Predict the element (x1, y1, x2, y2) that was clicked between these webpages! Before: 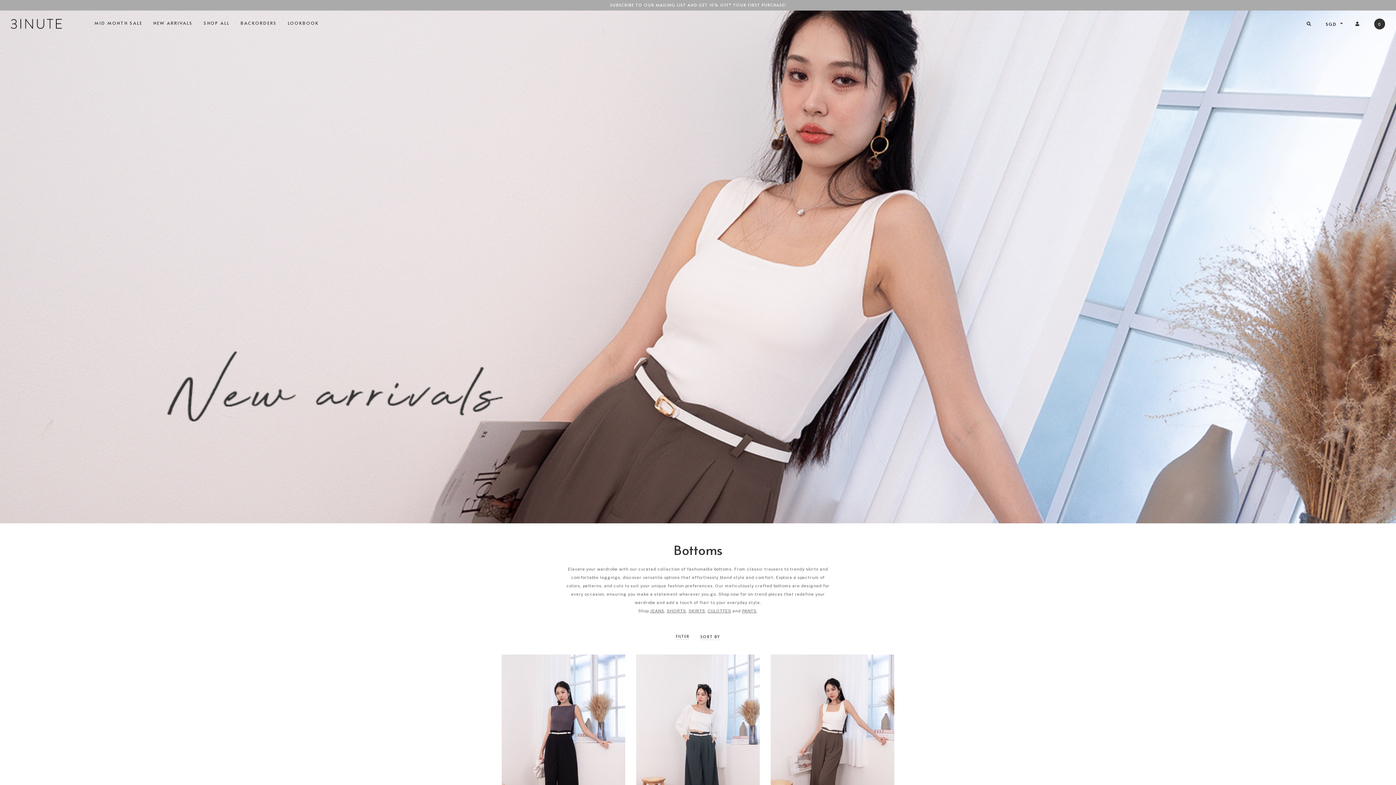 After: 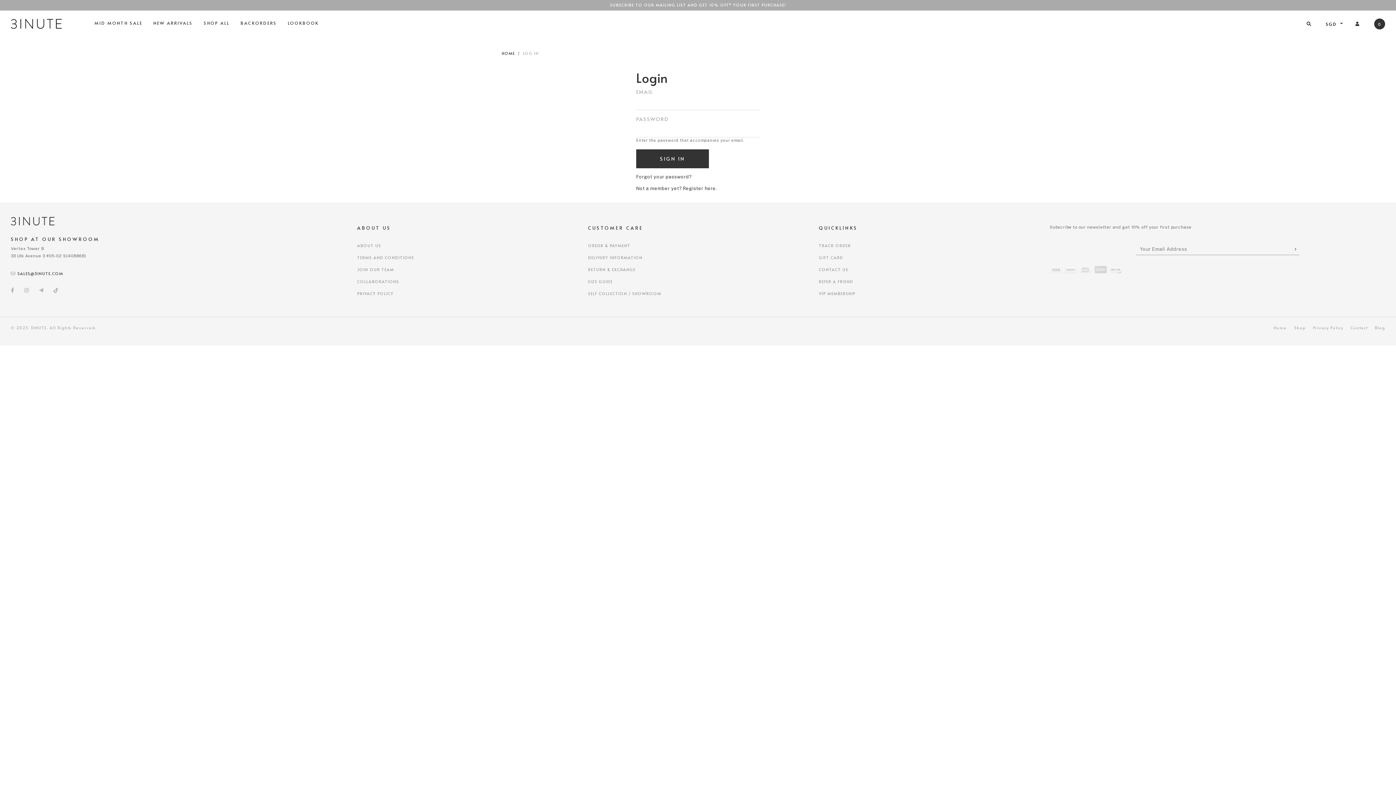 Action: bbox: (1355, 20, 1360, 26)